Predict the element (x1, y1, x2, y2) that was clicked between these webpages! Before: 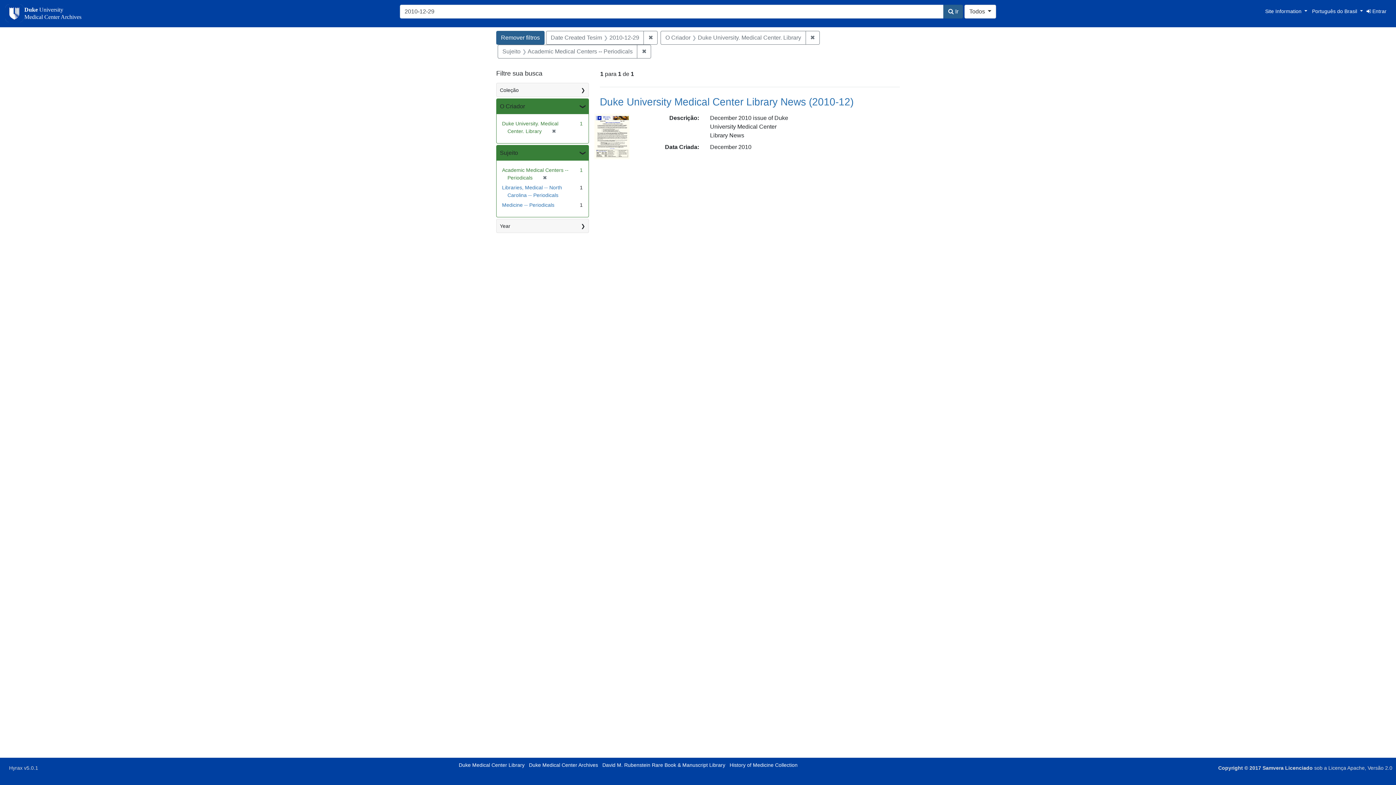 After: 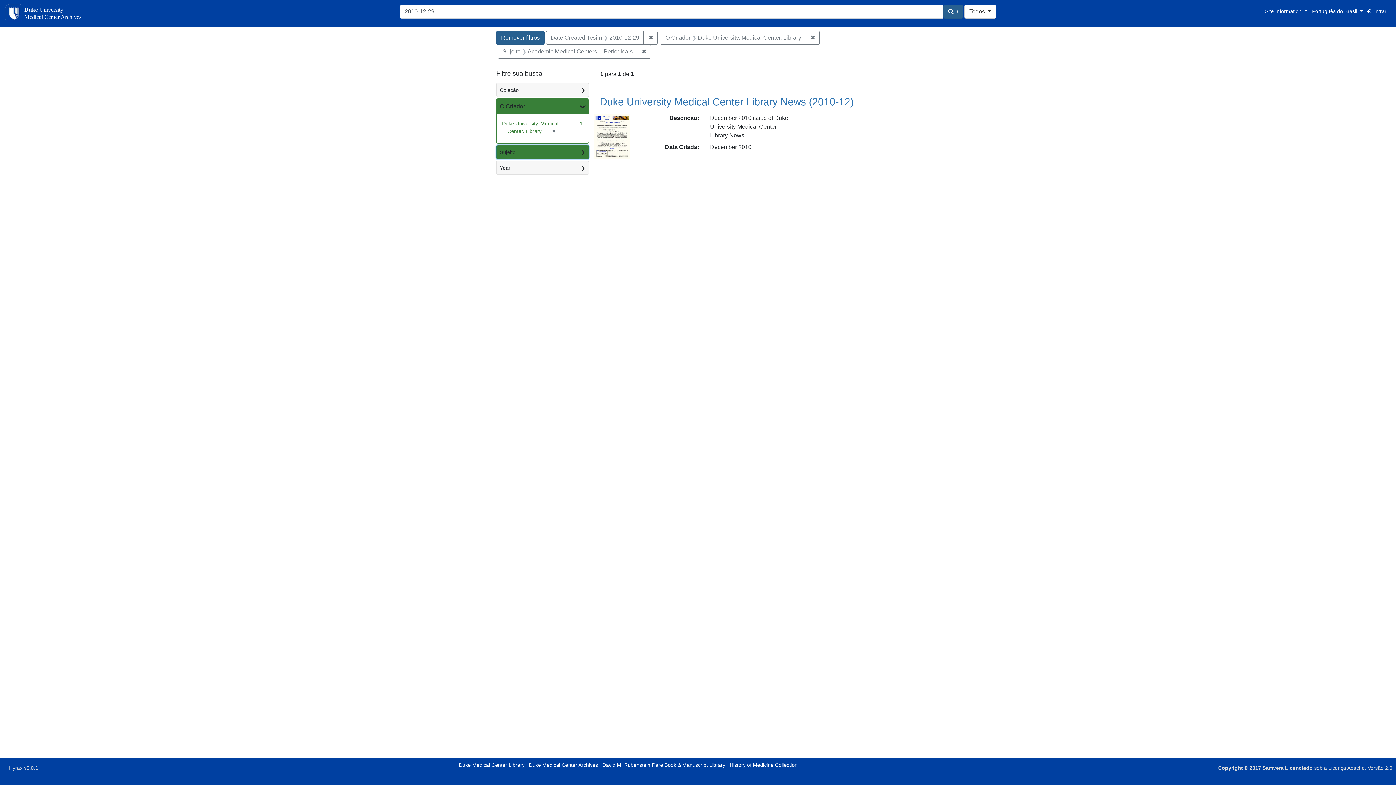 Action: label: Sujeito bbox: (496, 145, 588, 160)